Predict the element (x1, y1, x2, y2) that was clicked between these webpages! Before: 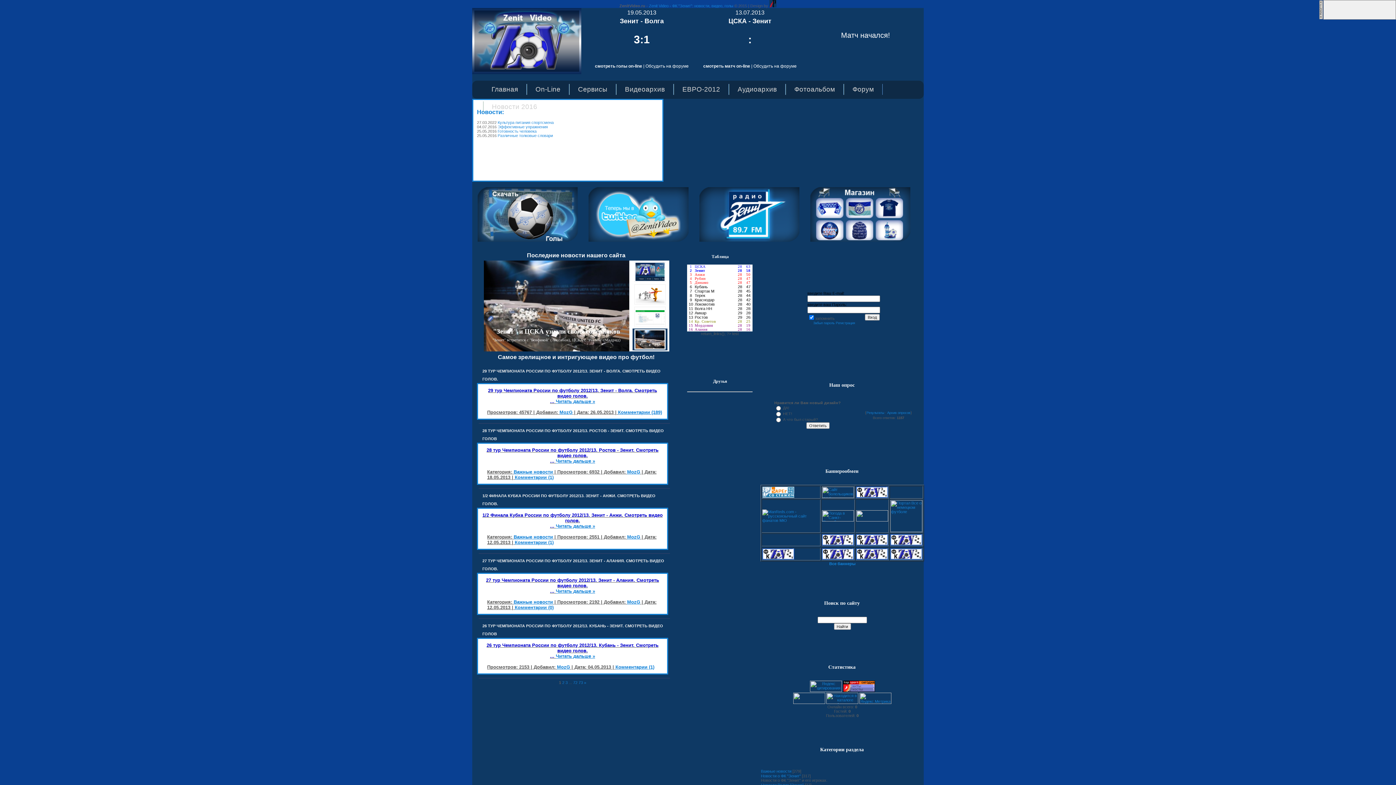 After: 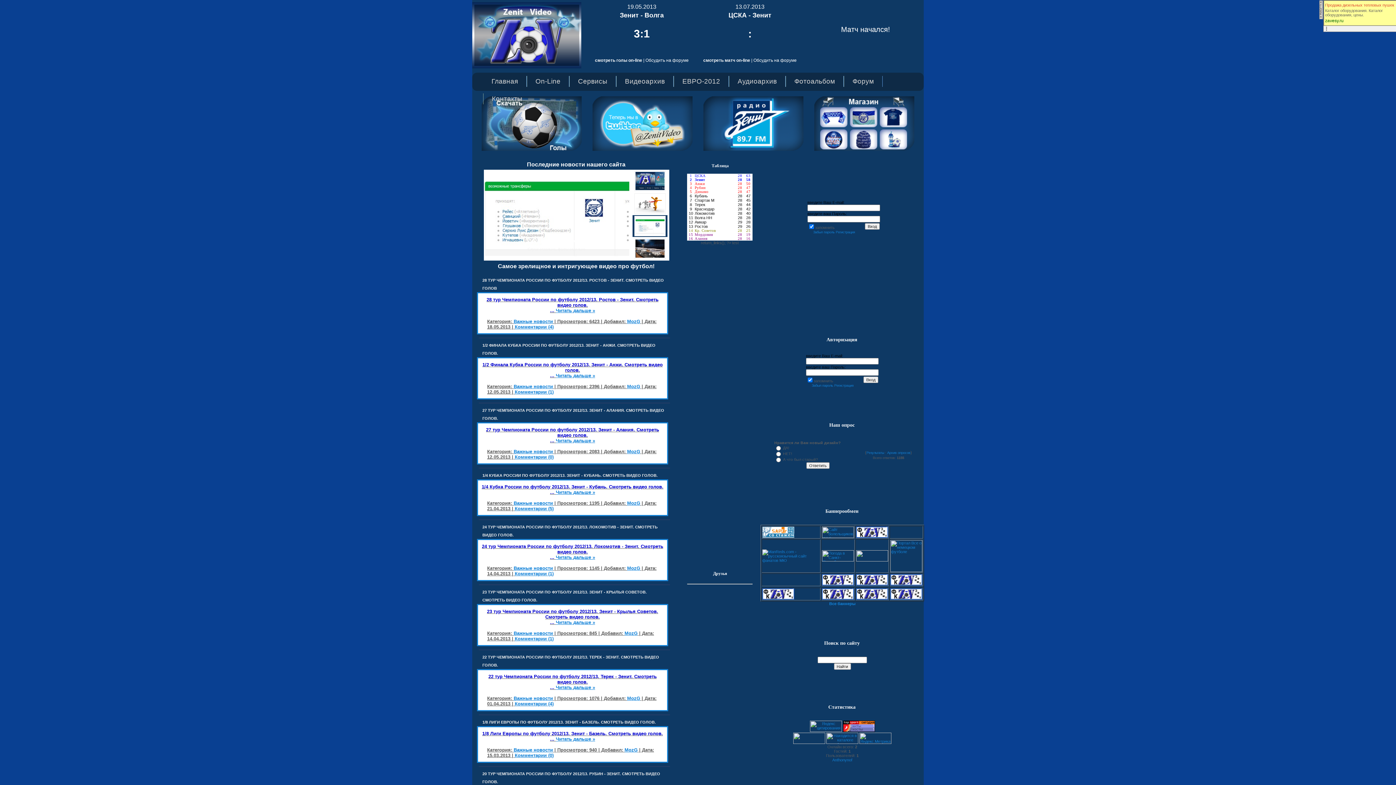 Action: bbox: (513, 469, 553, 474) label: Важные новости